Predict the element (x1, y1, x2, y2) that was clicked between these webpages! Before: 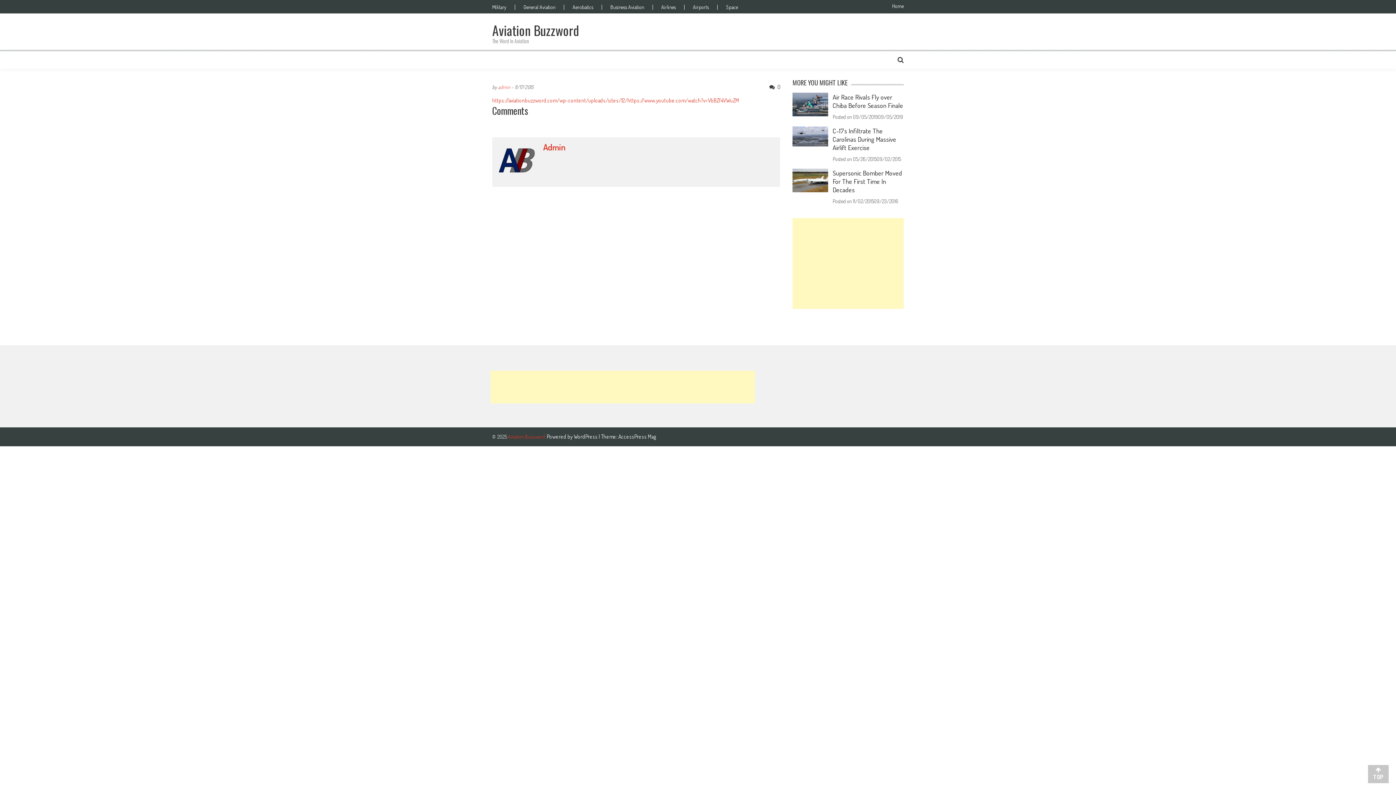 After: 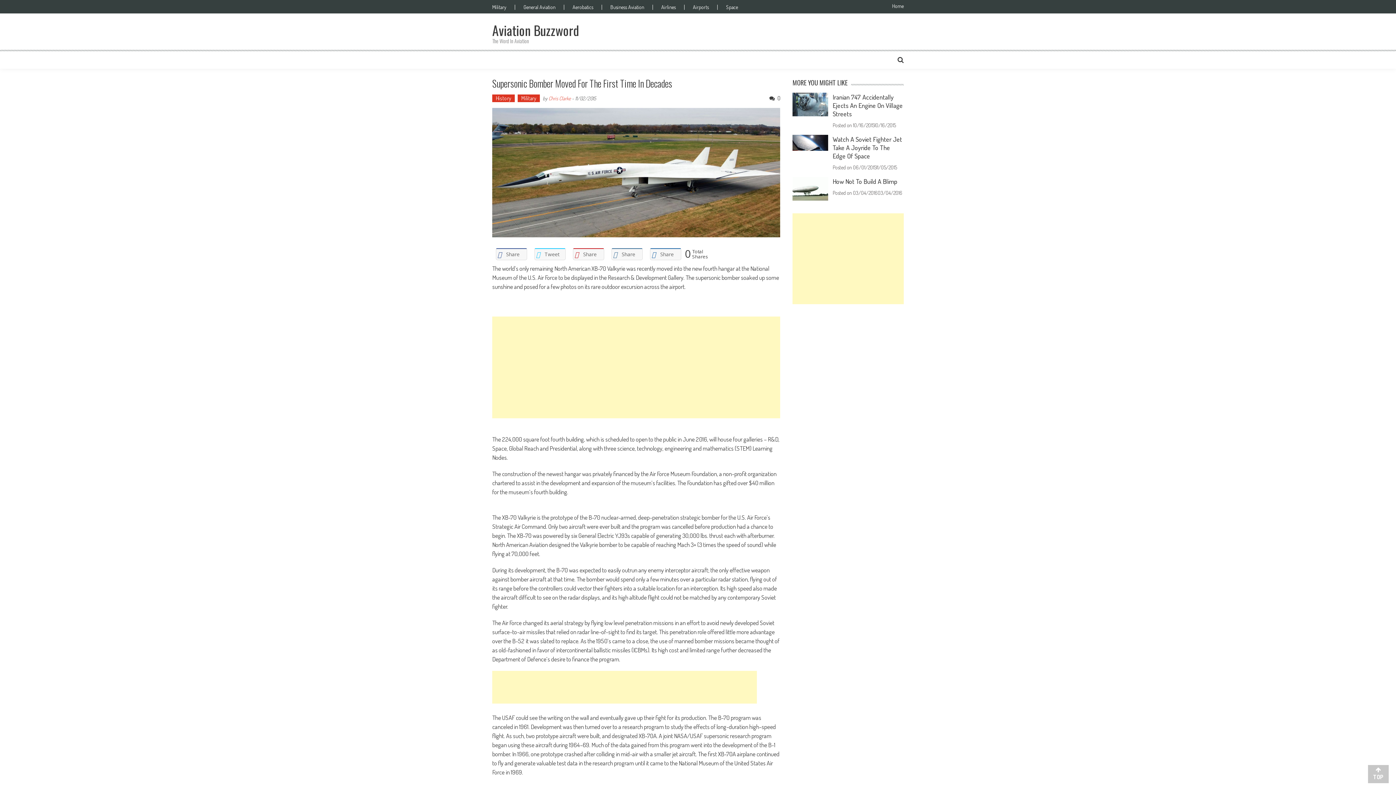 Action: bbox: (853, 198, 898, 204) label: 11/02/201509/23/2016